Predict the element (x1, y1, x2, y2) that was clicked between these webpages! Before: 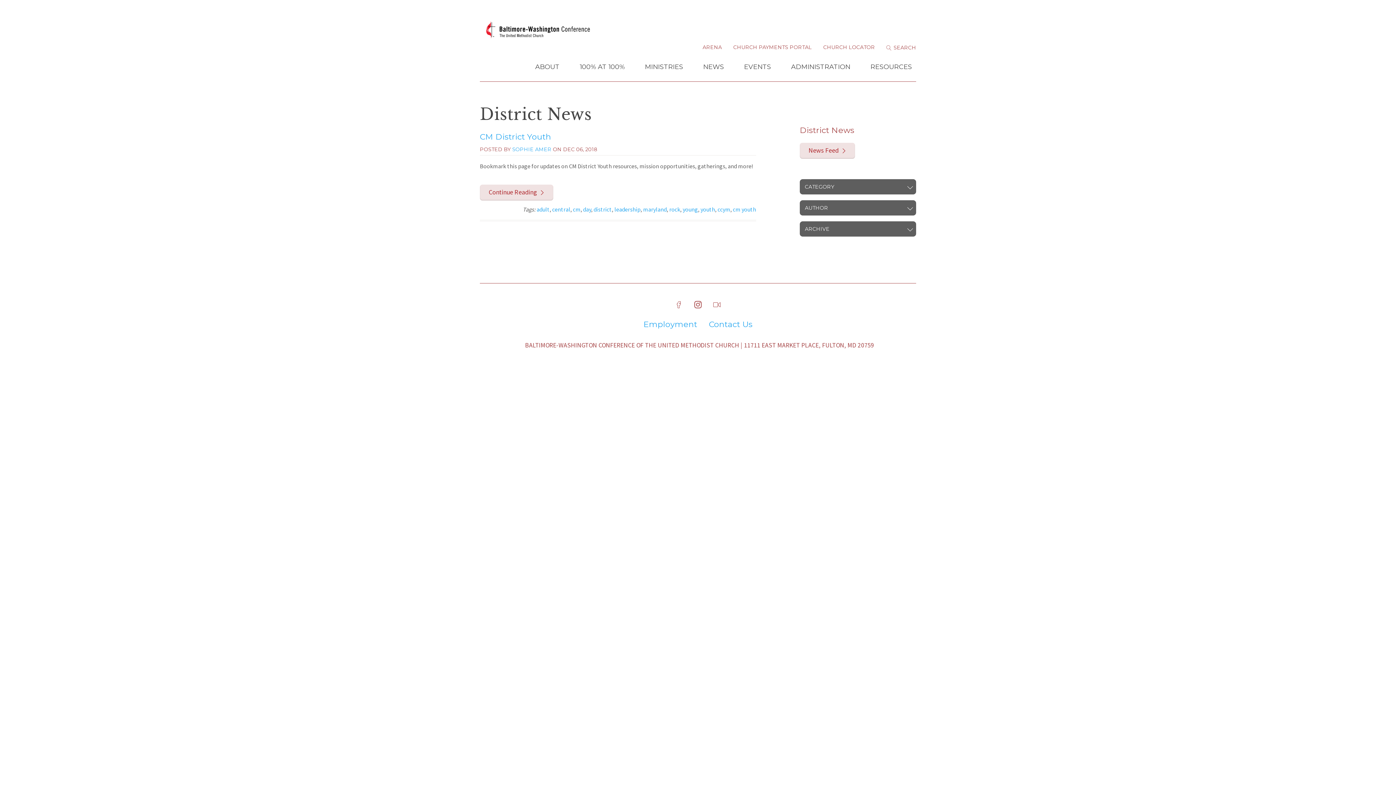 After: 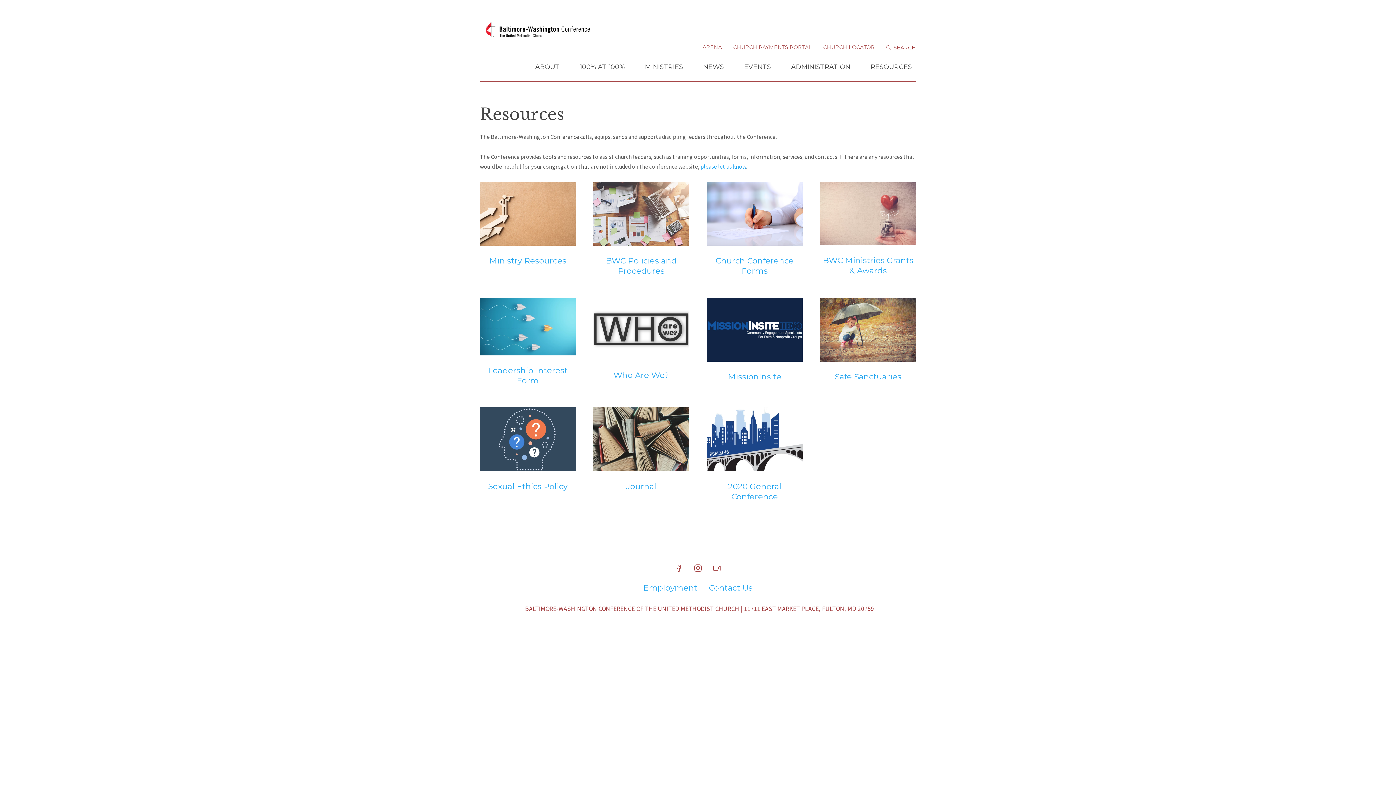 Action: label: RESOURCES bbox: (866, 61, 916, 81)